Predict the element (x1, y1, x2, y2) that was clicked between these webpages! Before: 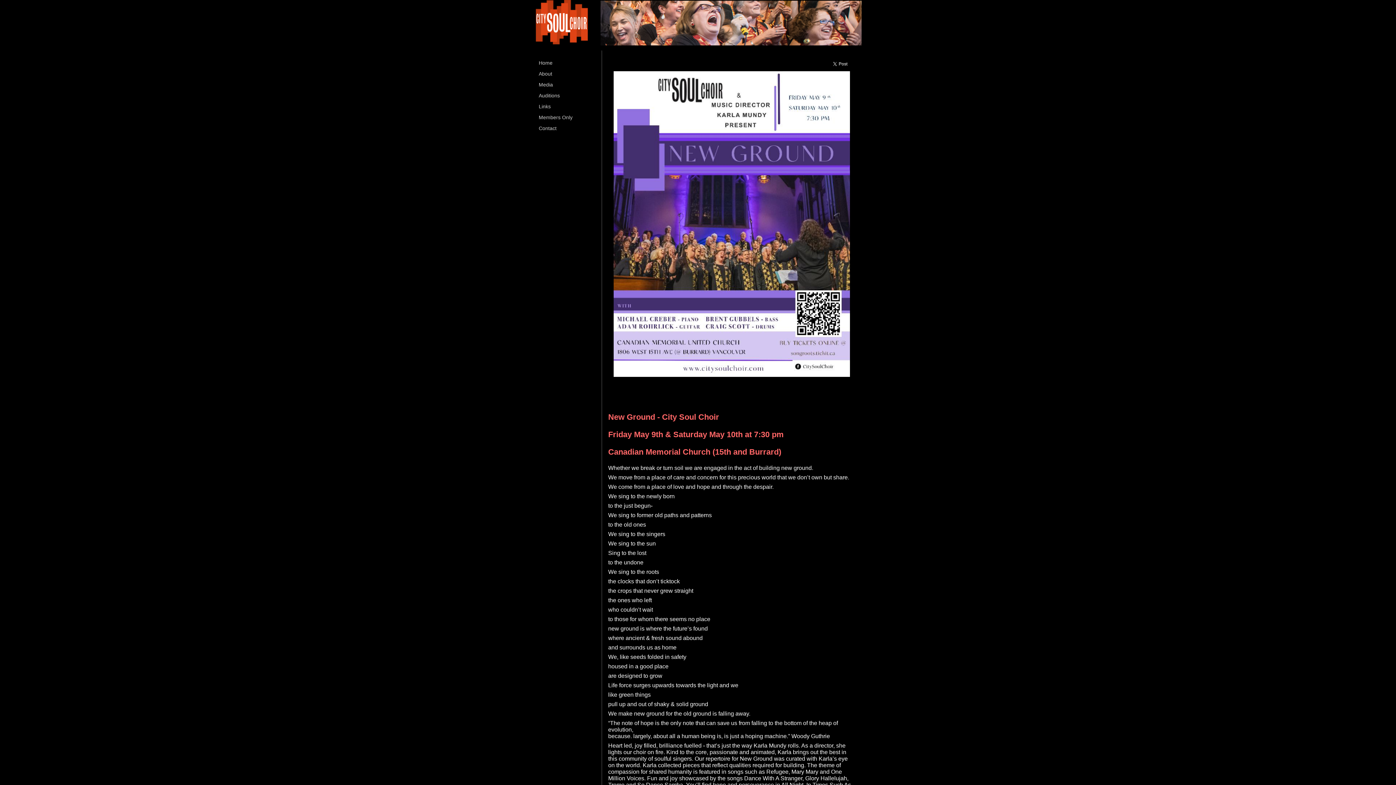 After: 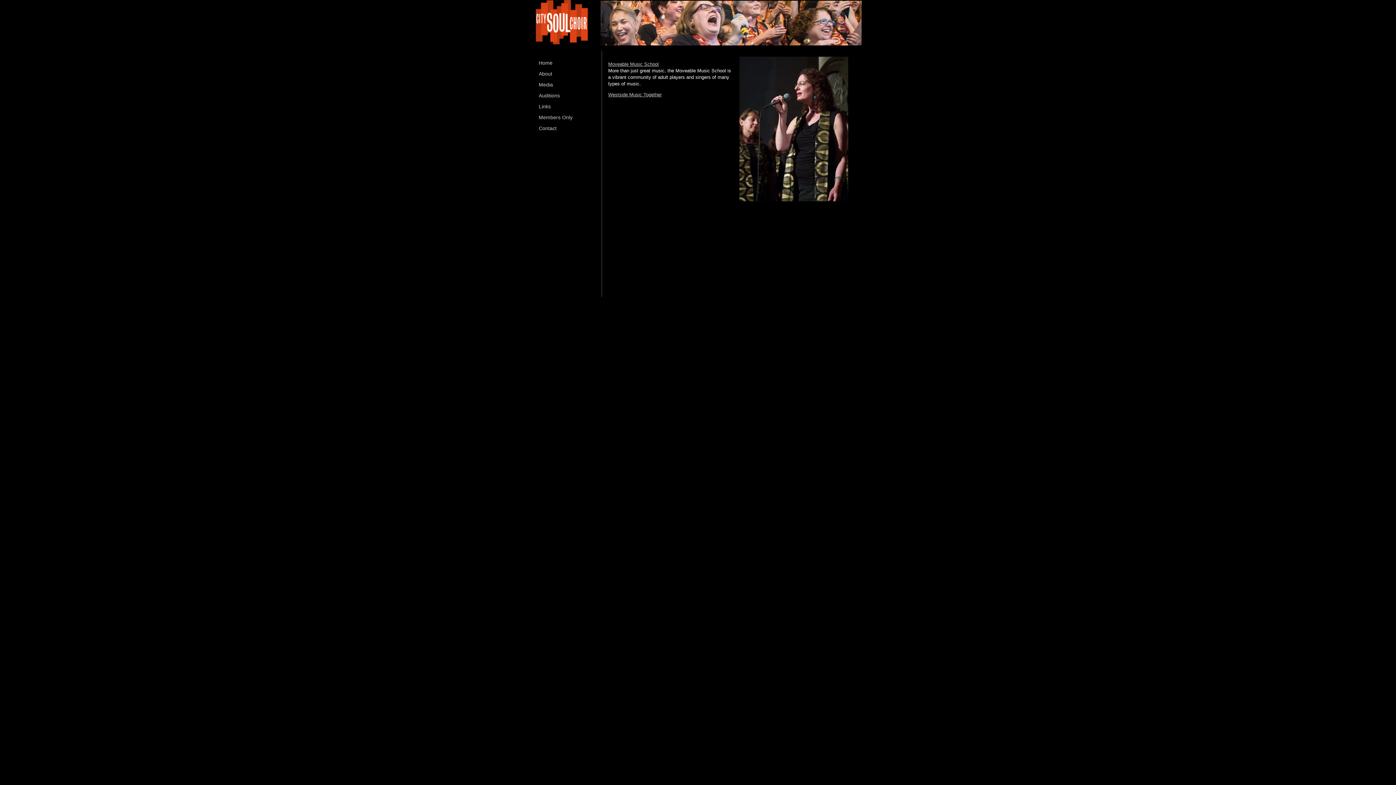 Action: bbox: (538, 103, 550, 114) label: Links